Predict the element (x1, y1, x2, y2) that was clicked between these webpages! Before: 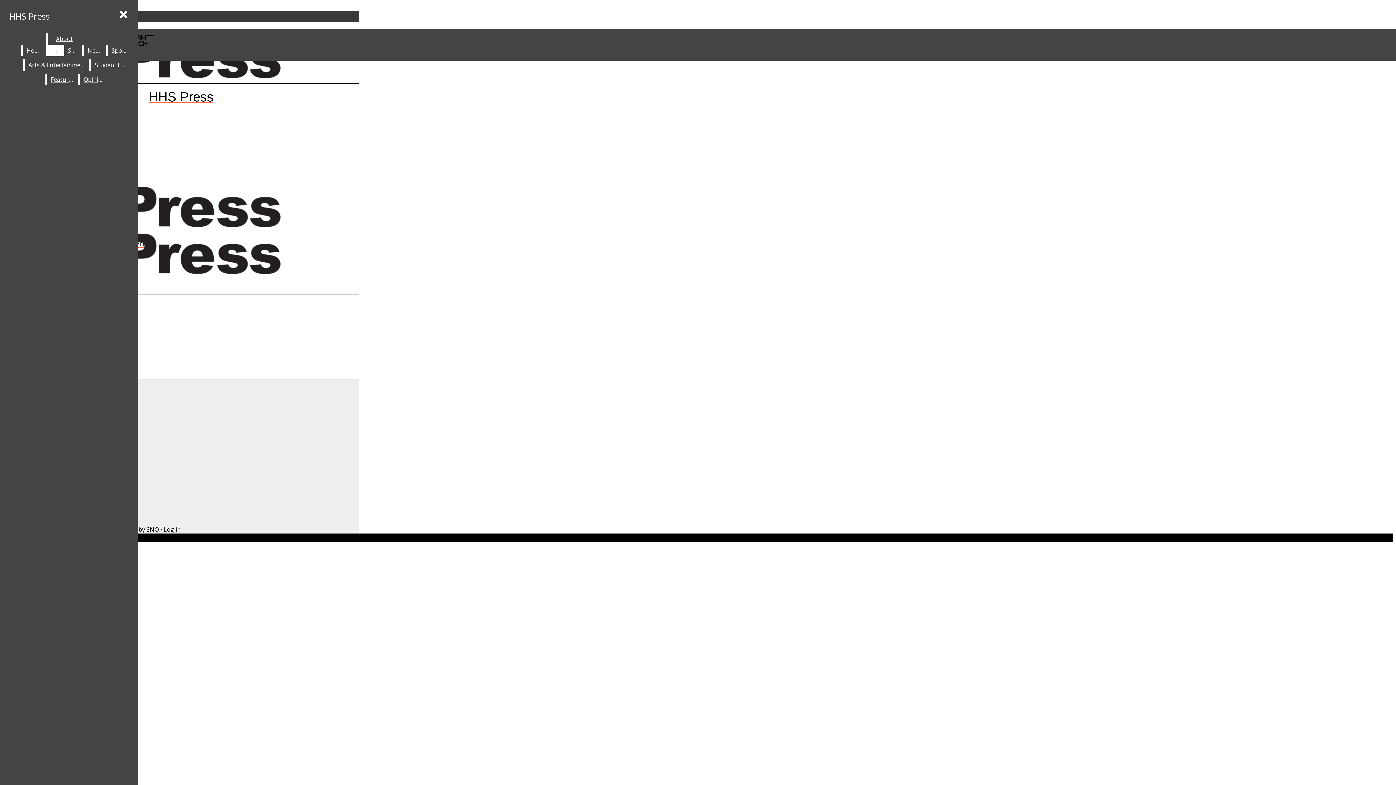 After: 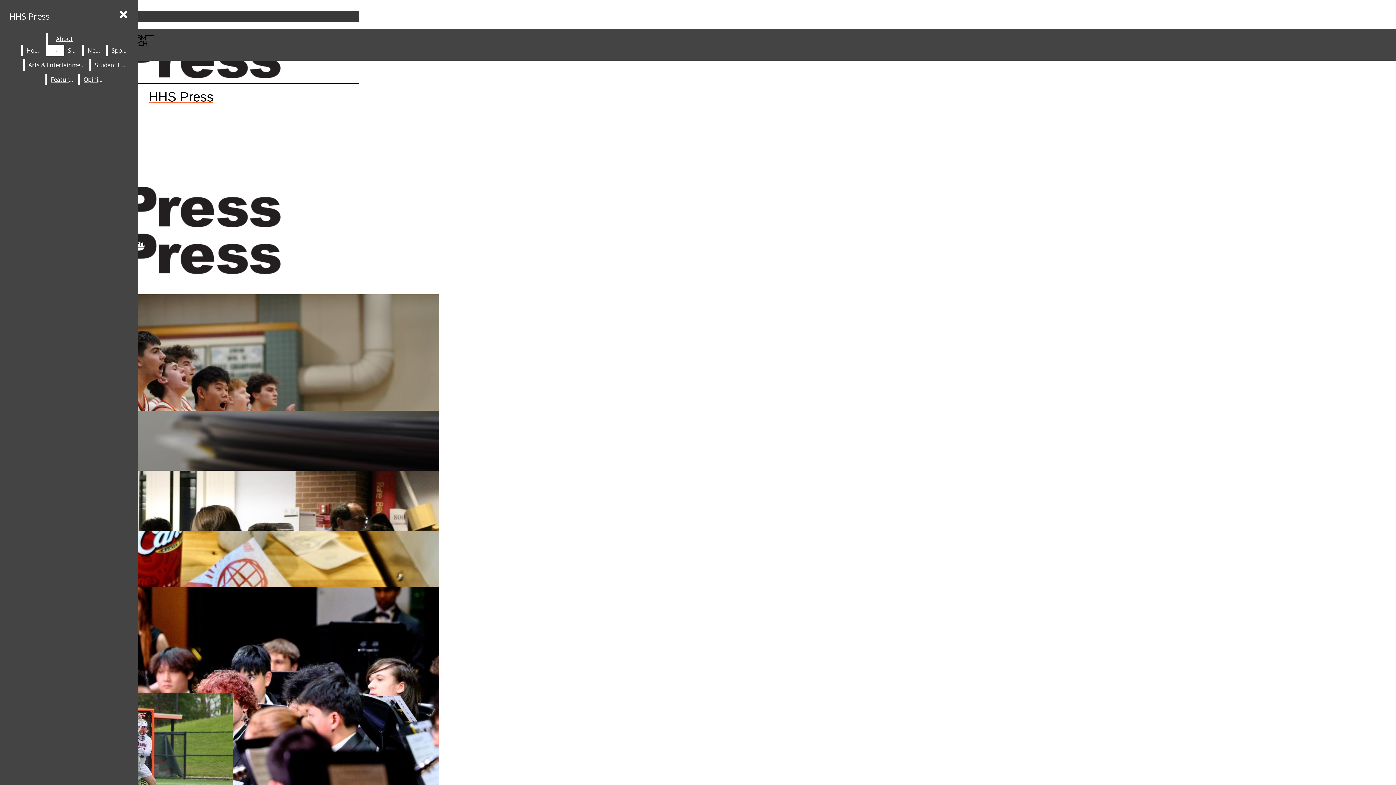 Action: bbox: (5, 6, 53, 25) label: HHS Press